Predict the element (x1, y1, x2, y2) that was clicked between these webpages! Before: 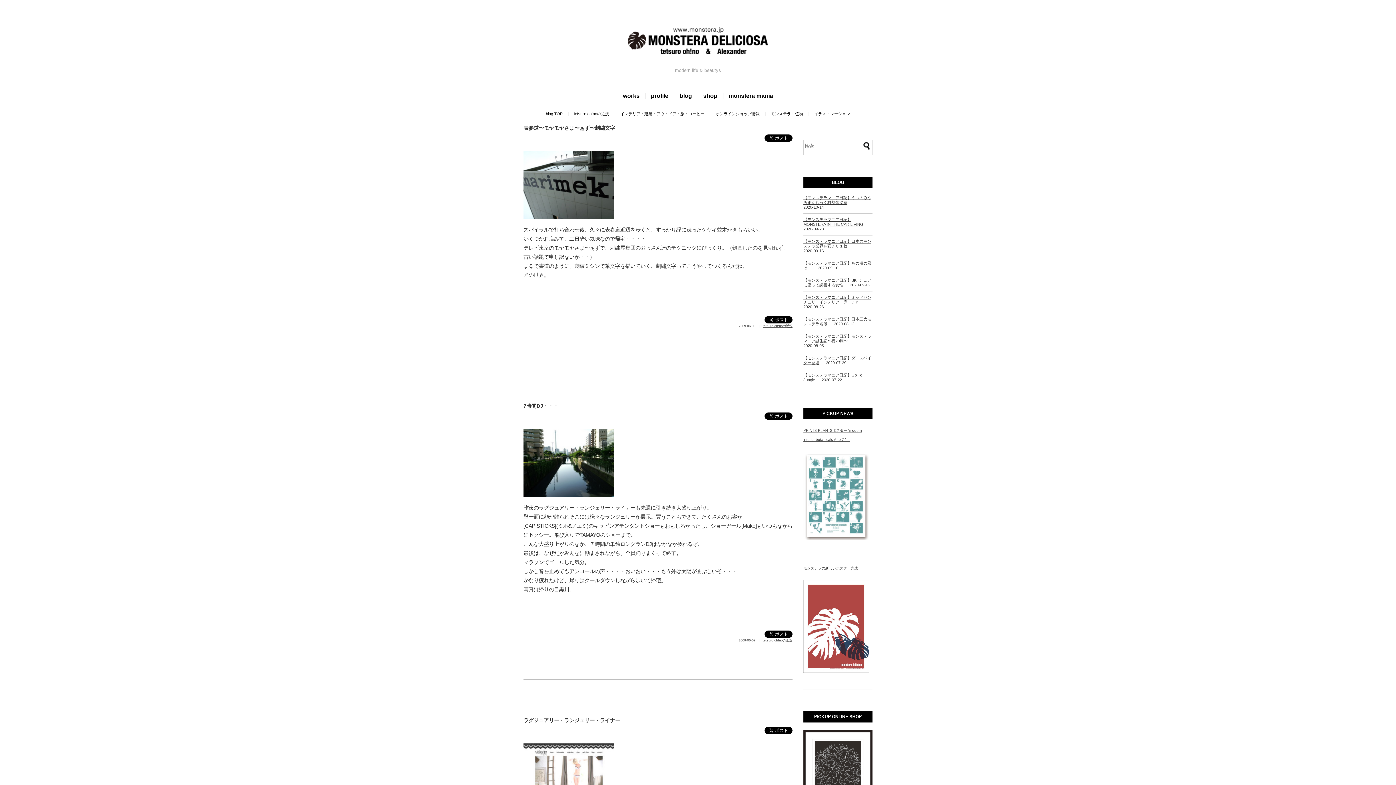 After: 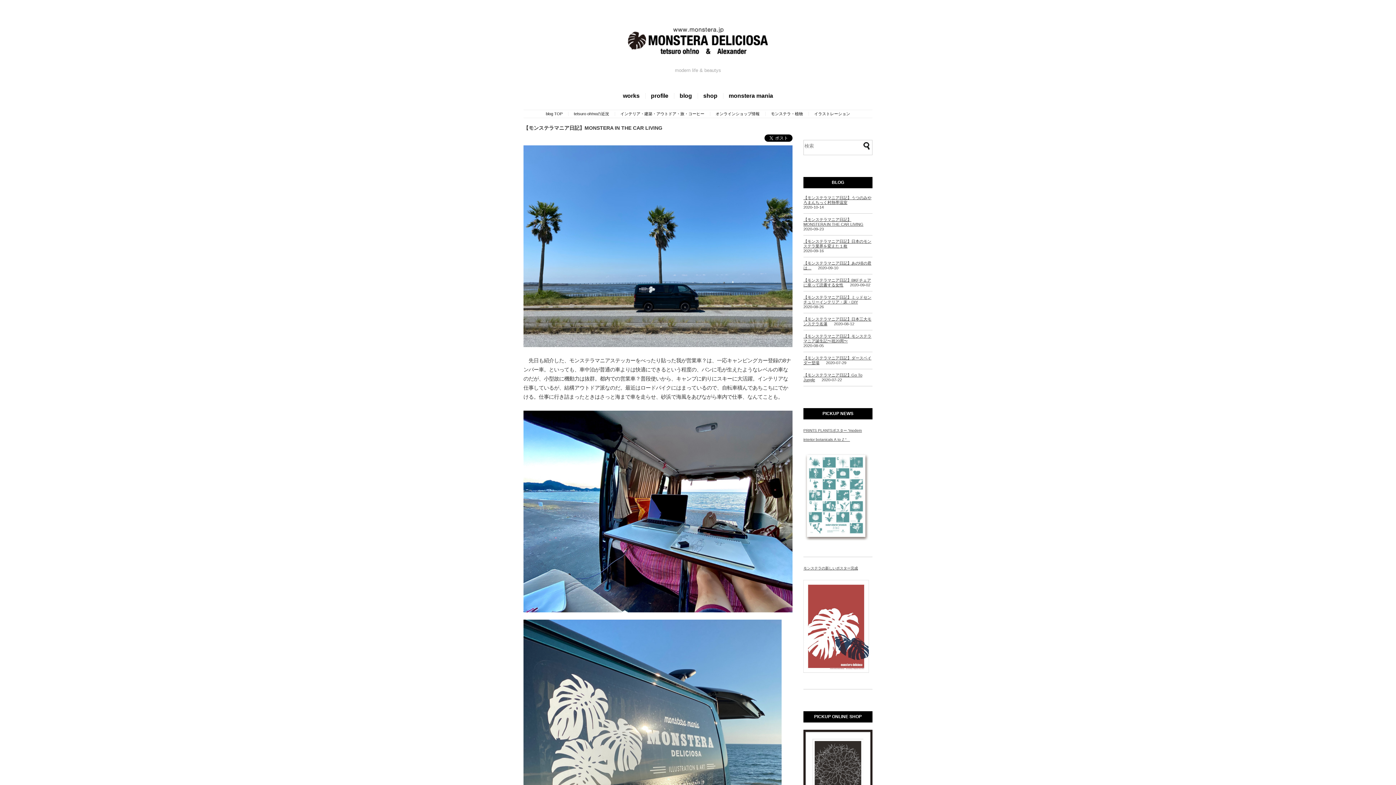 Action: label: 【モンステラマニア日記】MONSTERA IN THE CAR LIVING bbox: (803, 217, 863, 226)